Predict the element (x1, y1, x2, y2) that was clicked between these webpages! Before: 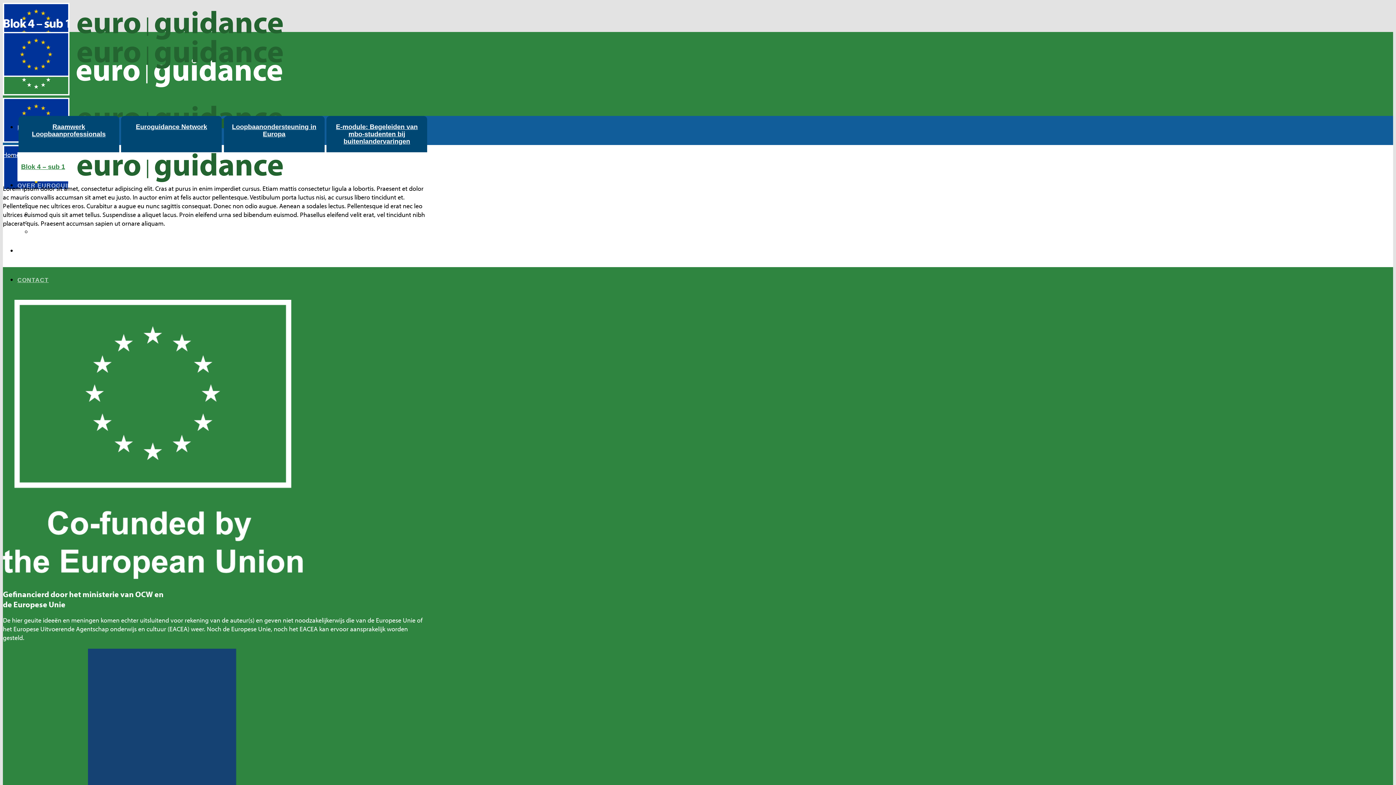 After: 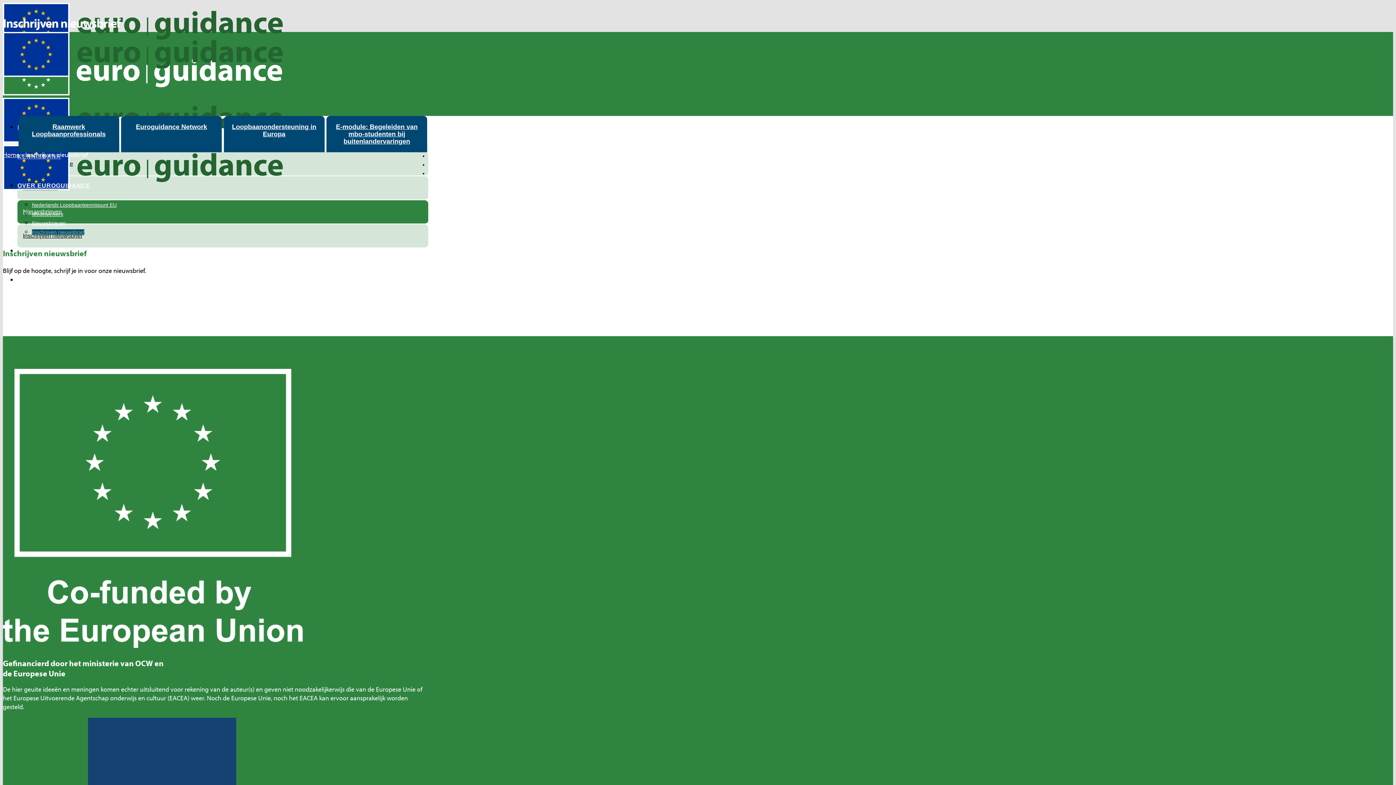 Action: label: Inschrijven nieuwsbrief bbox: (32, 229, 84, 235)